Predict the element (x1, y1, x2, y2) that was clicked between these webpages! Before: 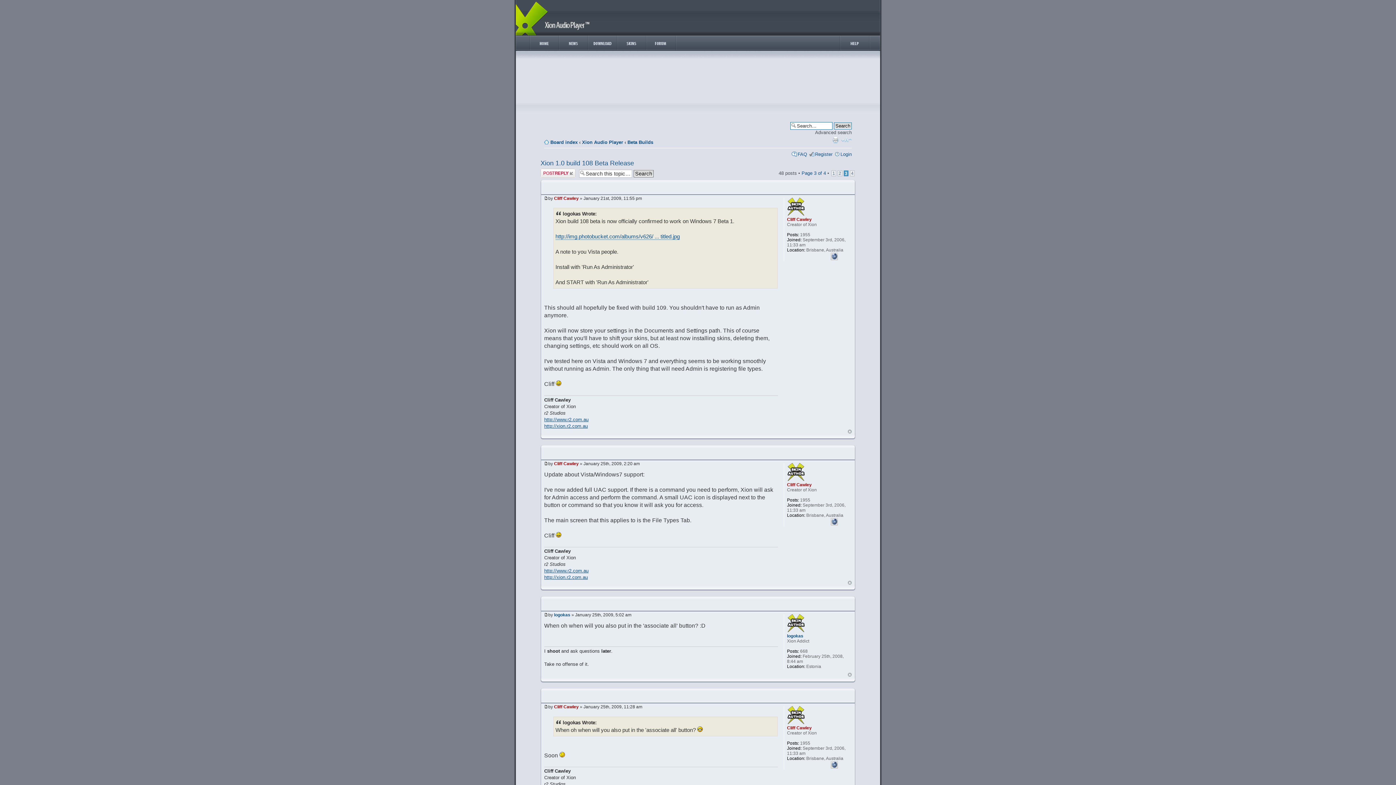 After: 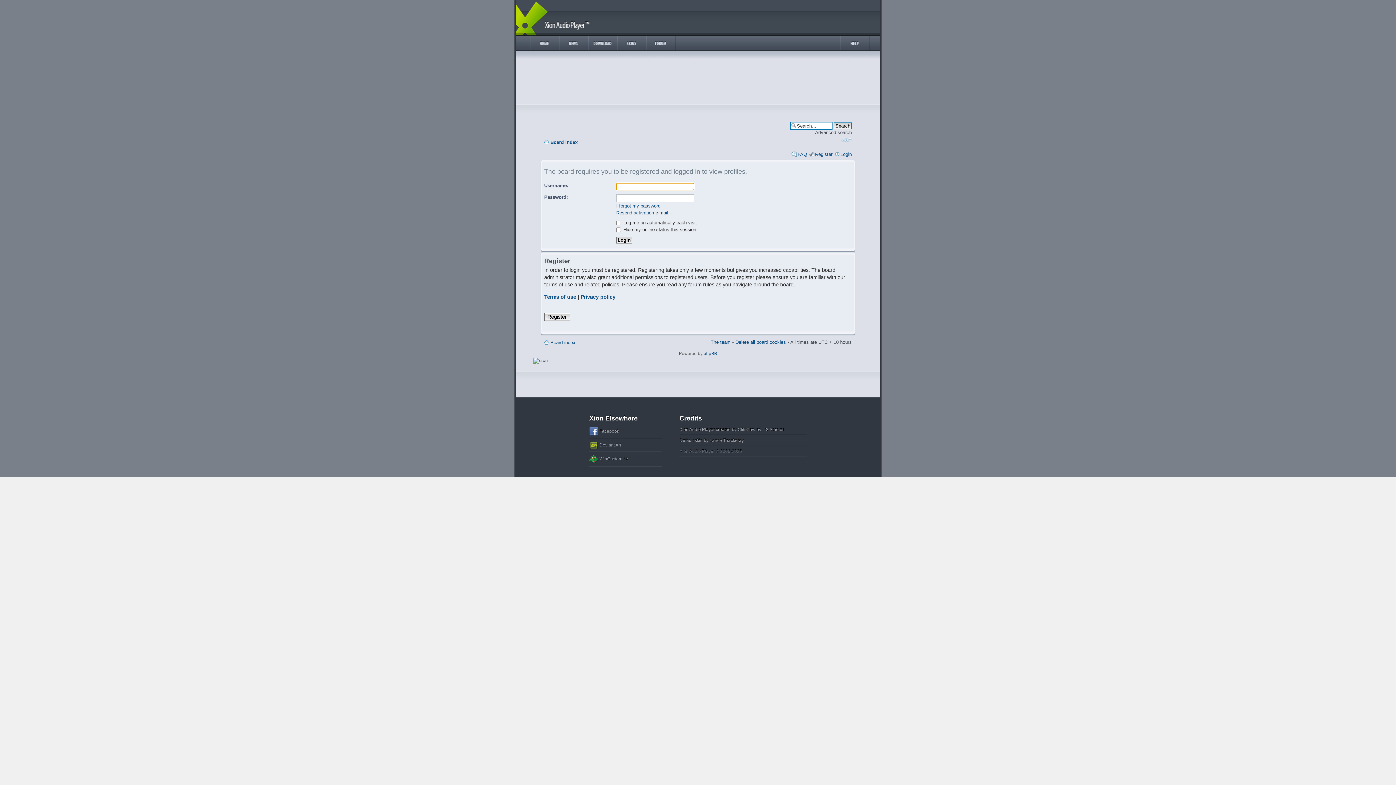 Action: label: logokas bbox: (787, 633, 803, 638)